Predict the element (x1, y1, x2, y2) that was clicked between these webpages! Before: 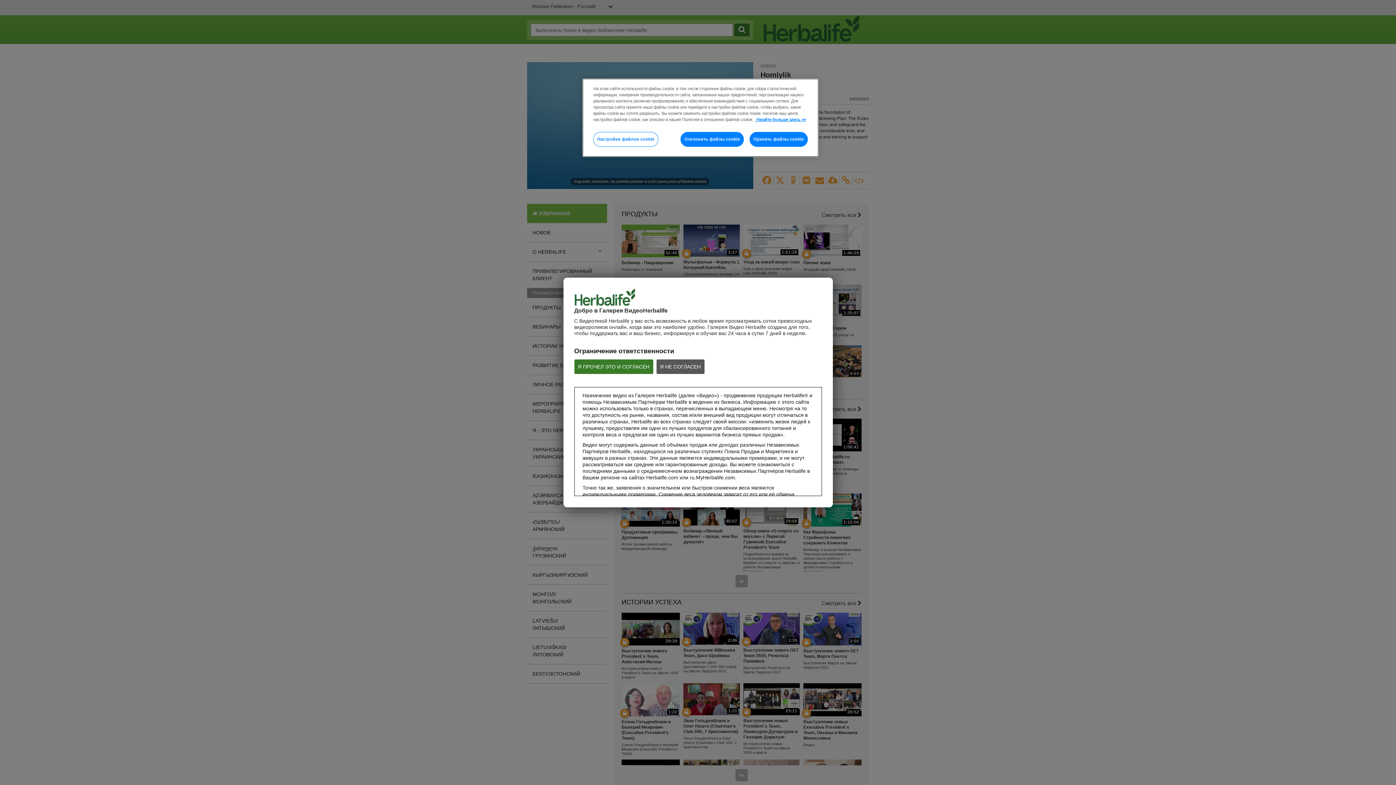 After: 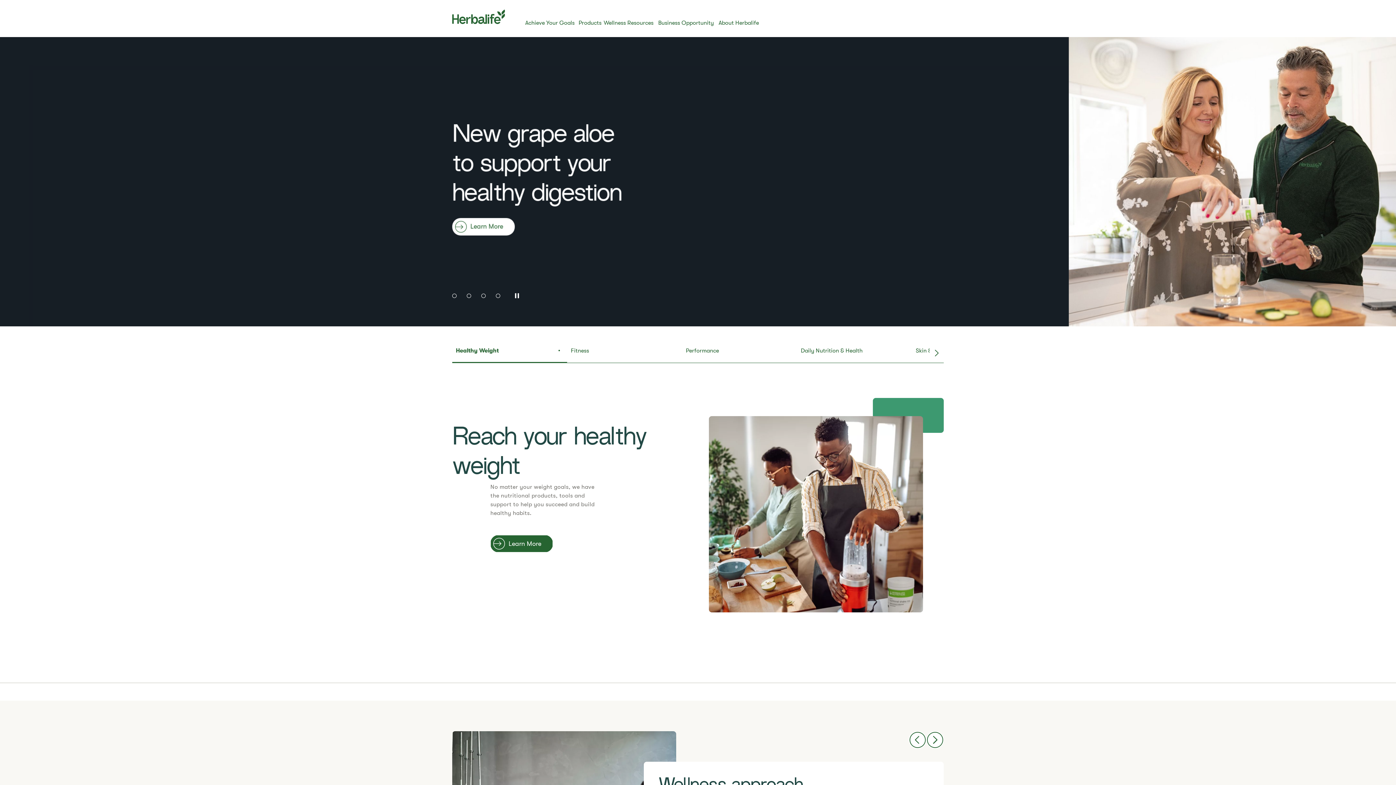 Action: label: Я НЕ СОГЛАСЕН bbox: (656, 359, 704, 374)